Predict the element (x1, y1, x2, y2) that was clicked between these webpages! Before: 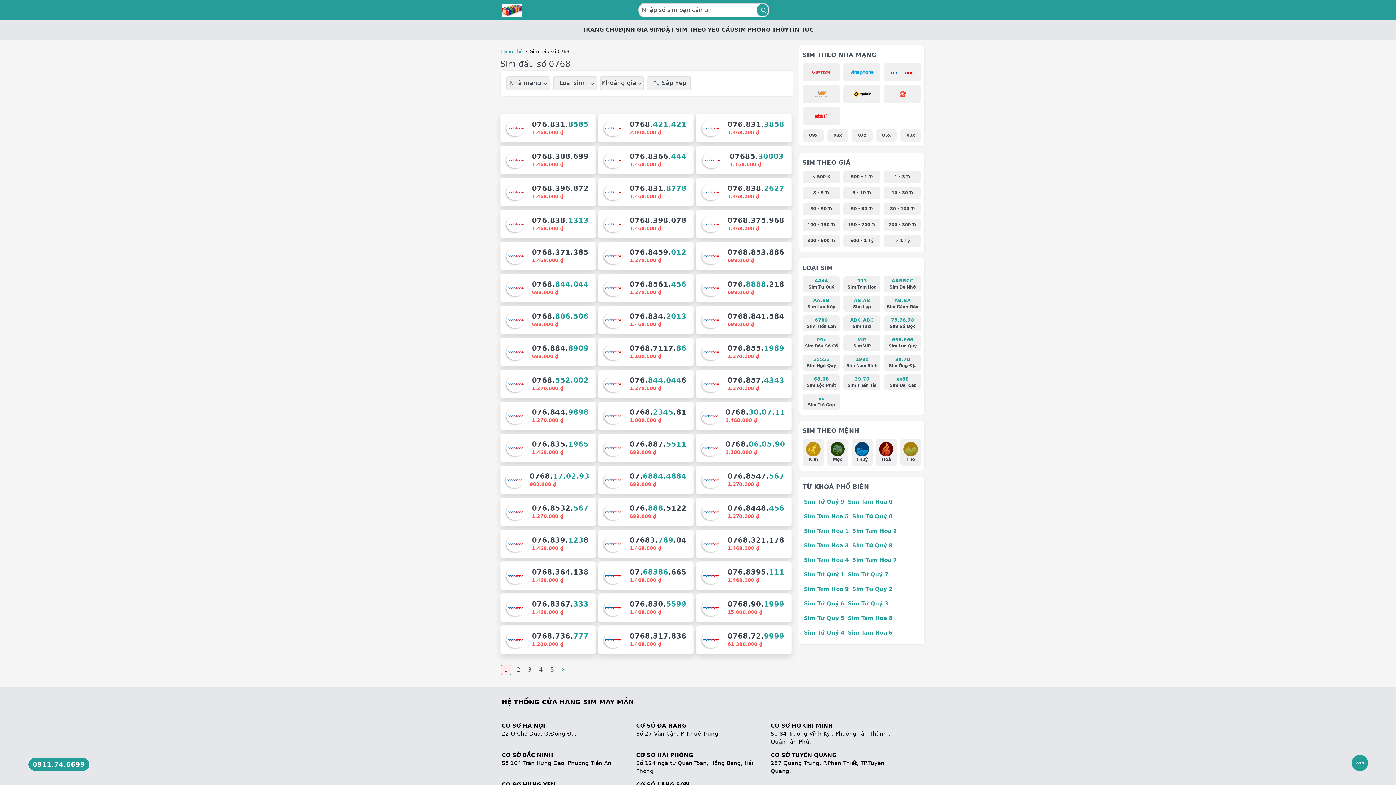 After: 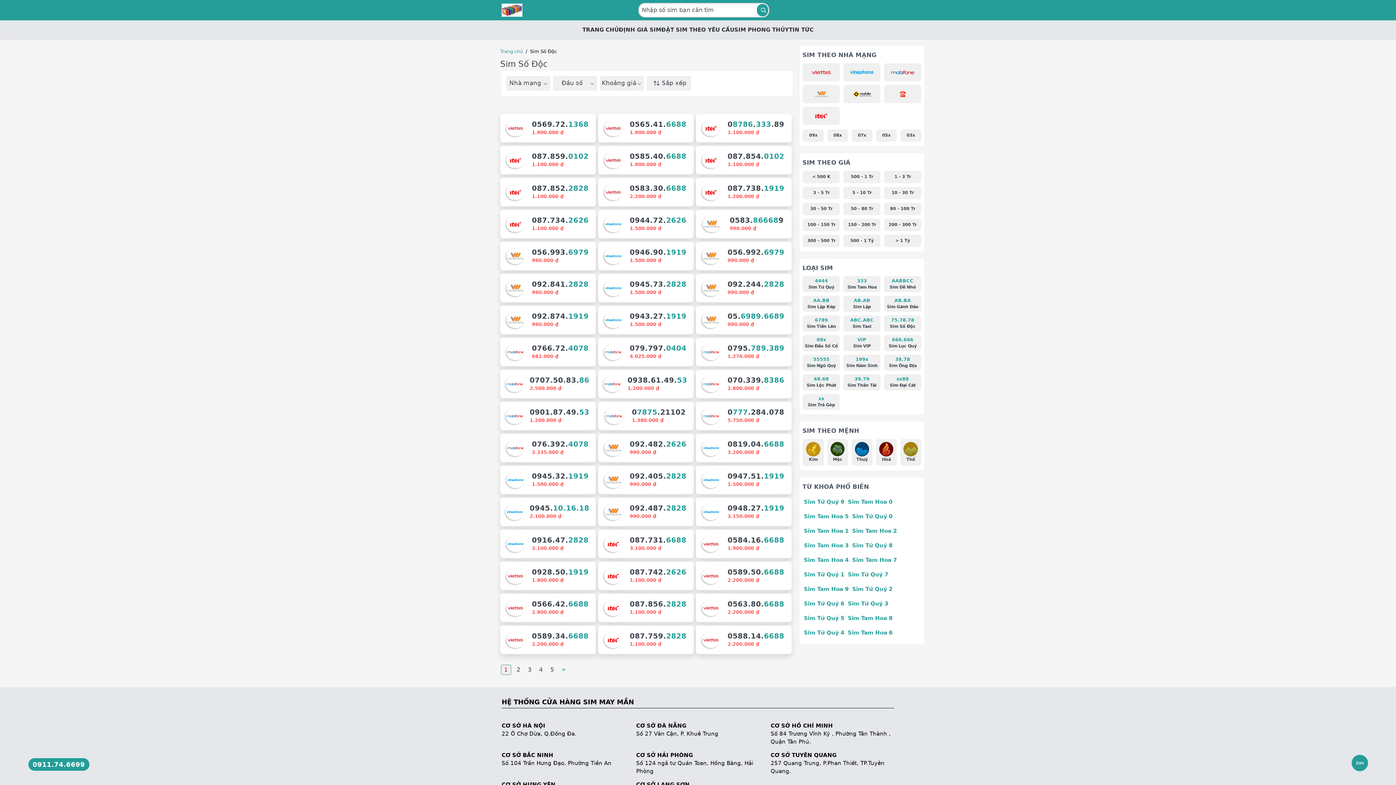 Action: label: 75.78.78
Sim Số Độc bbox: (884, 315, 921, 332)